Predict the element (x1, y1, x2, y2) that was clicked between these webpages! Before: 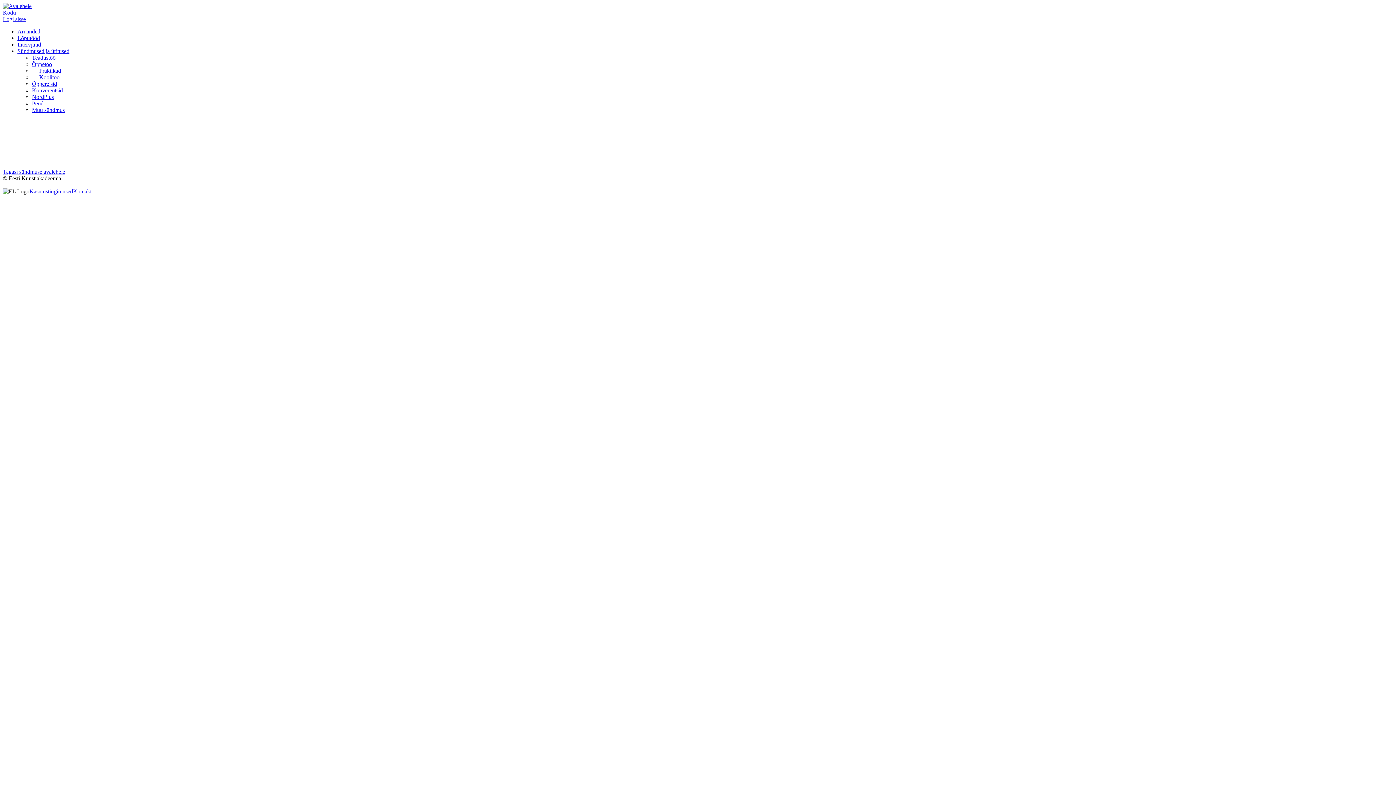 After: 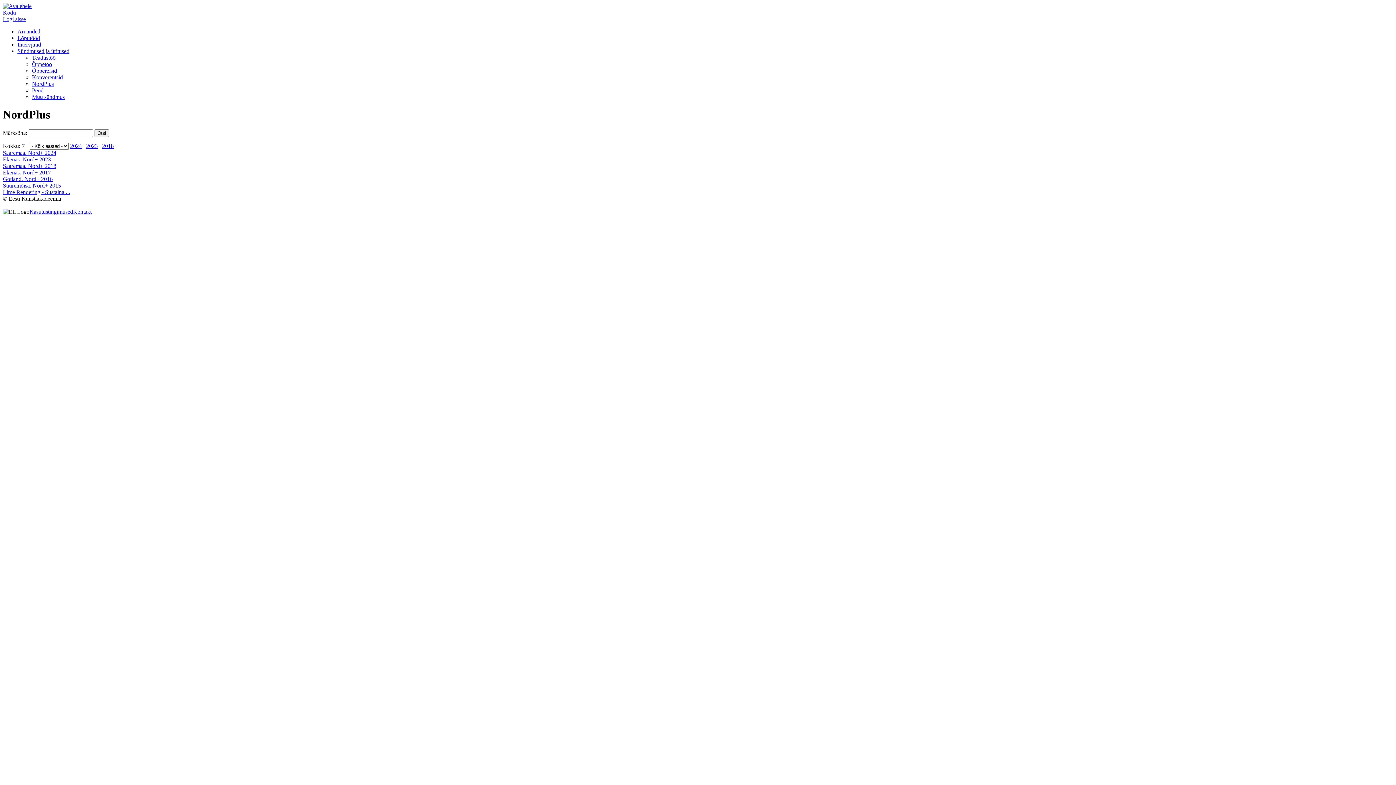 Action: label: NordPlus bbox: (32, 93, 53, 100)